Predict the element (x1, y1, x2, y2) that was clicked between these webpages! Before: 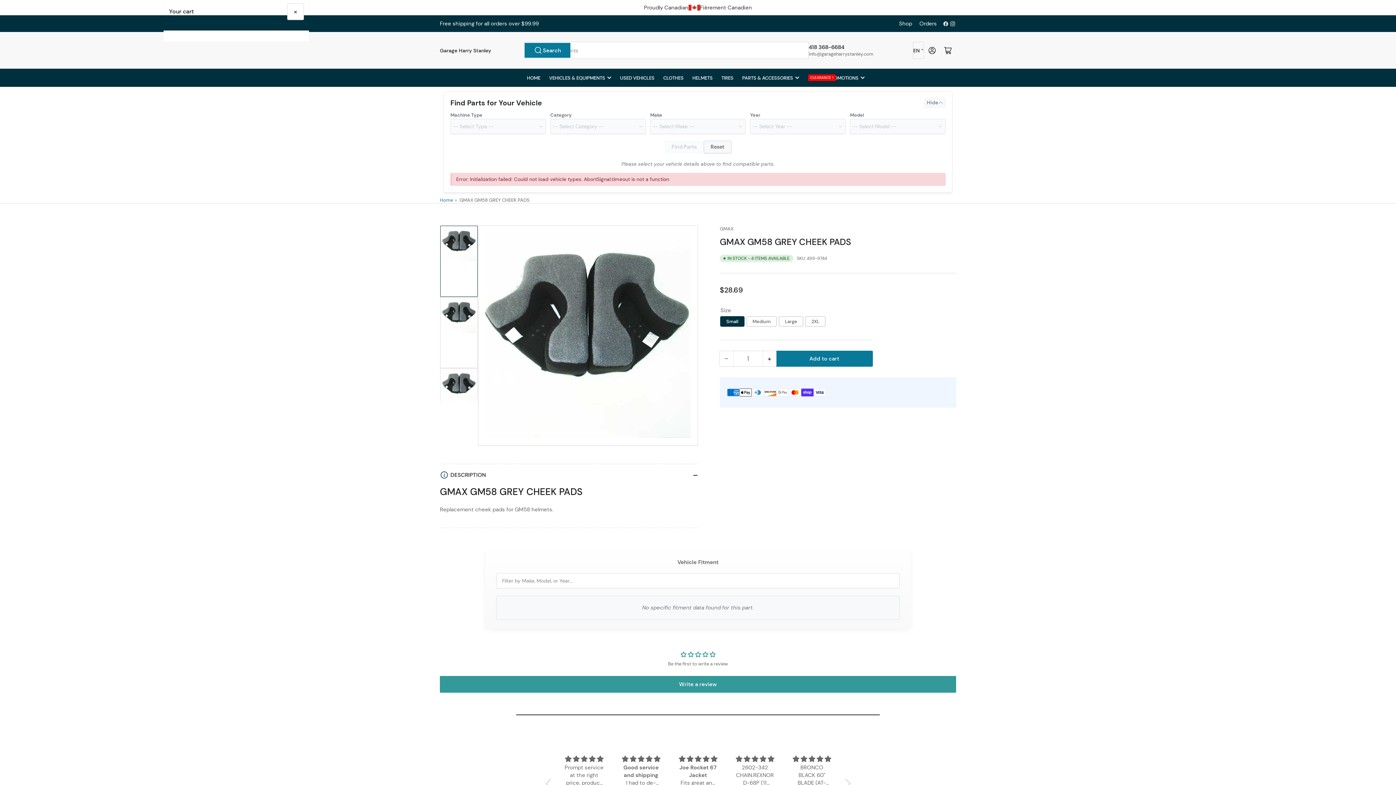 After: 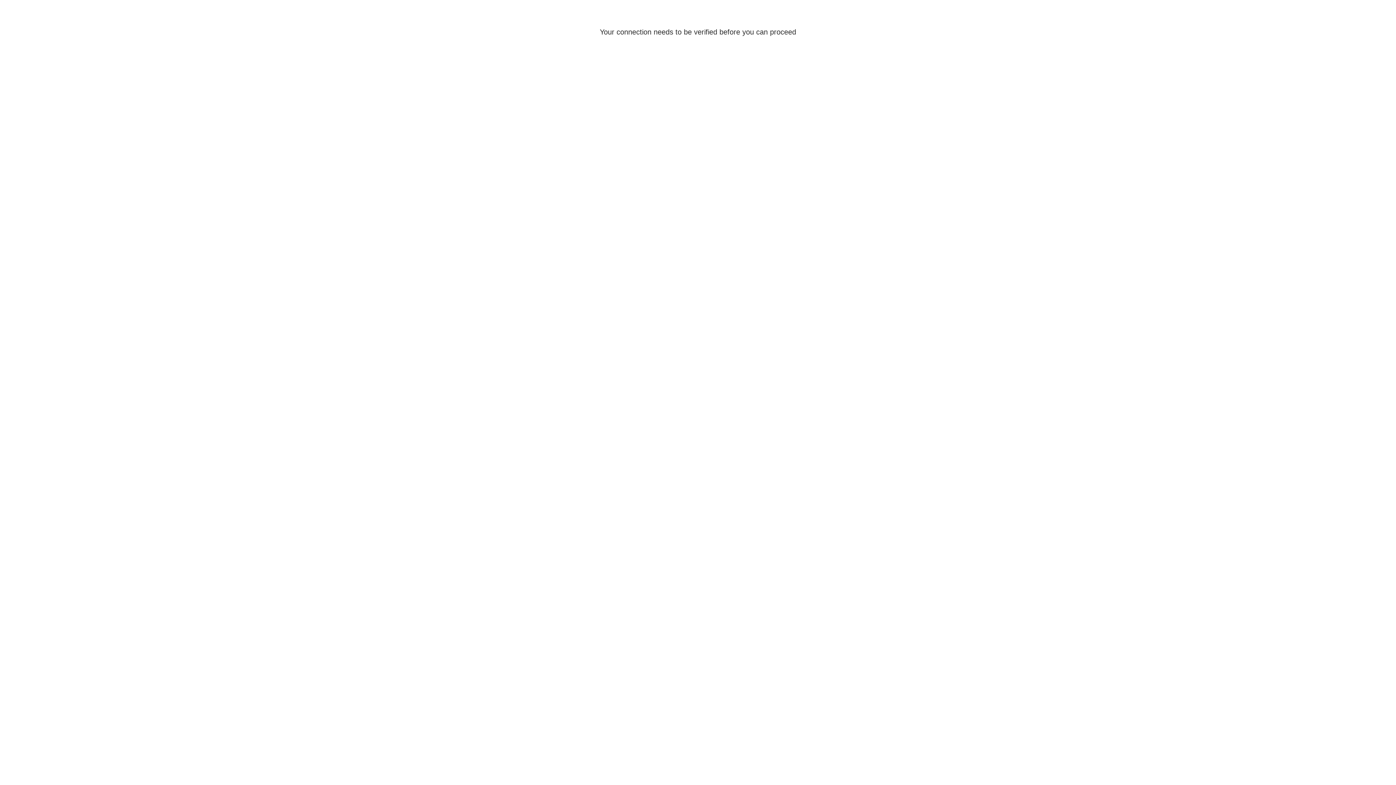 Action: bbox: (924, 42, 940, 58) label: Log in